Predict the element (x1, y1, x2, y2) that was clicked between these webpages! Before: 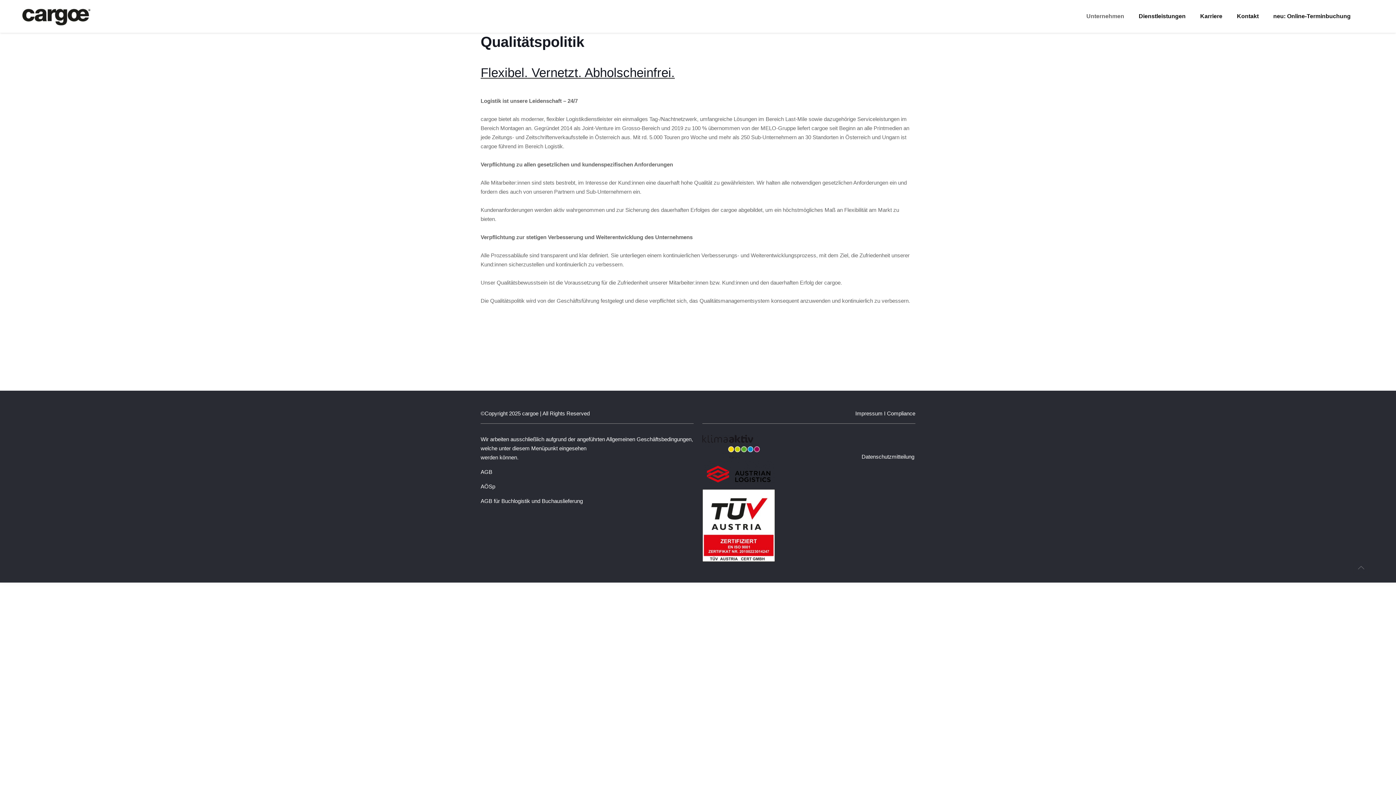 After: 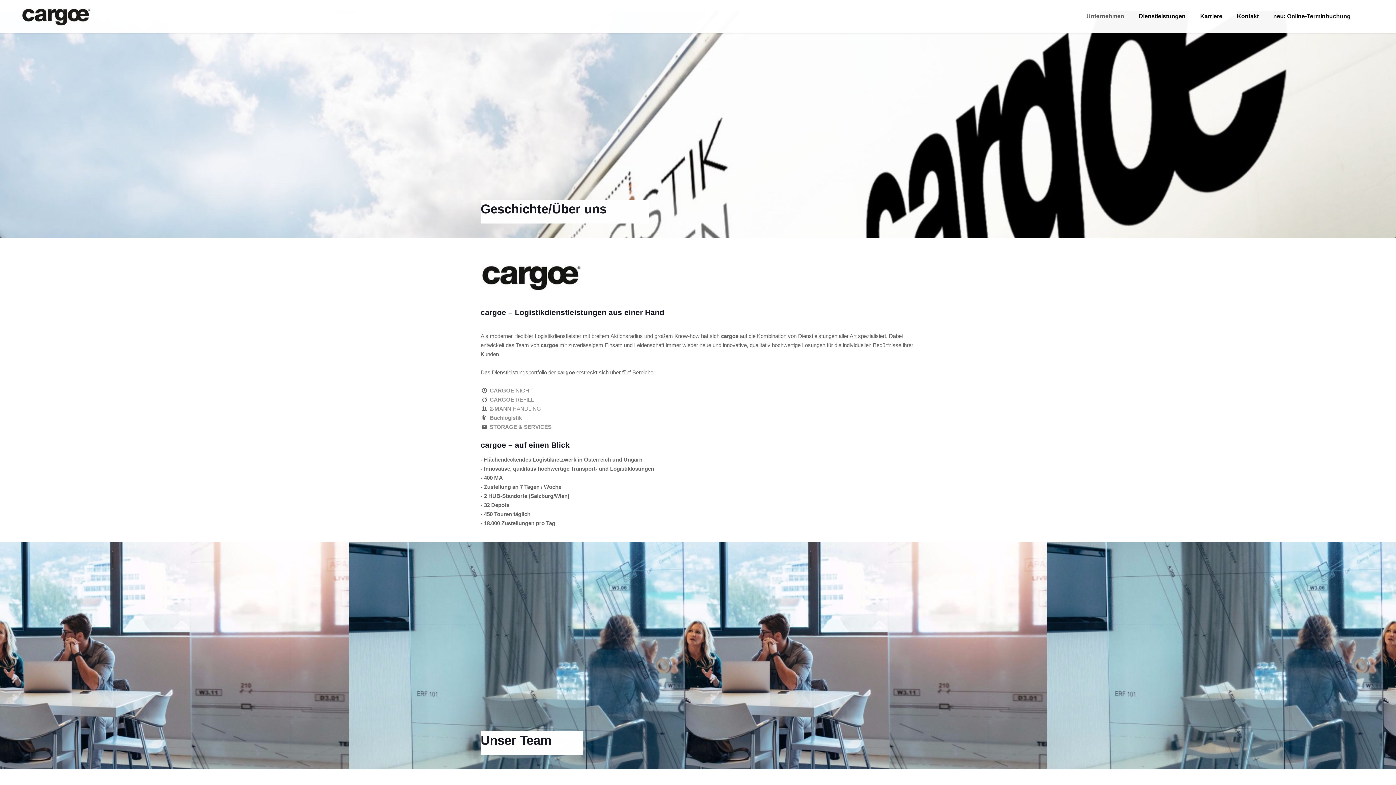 Action: label: Unternehmen bbox: (1079, 0, 1131, 32)